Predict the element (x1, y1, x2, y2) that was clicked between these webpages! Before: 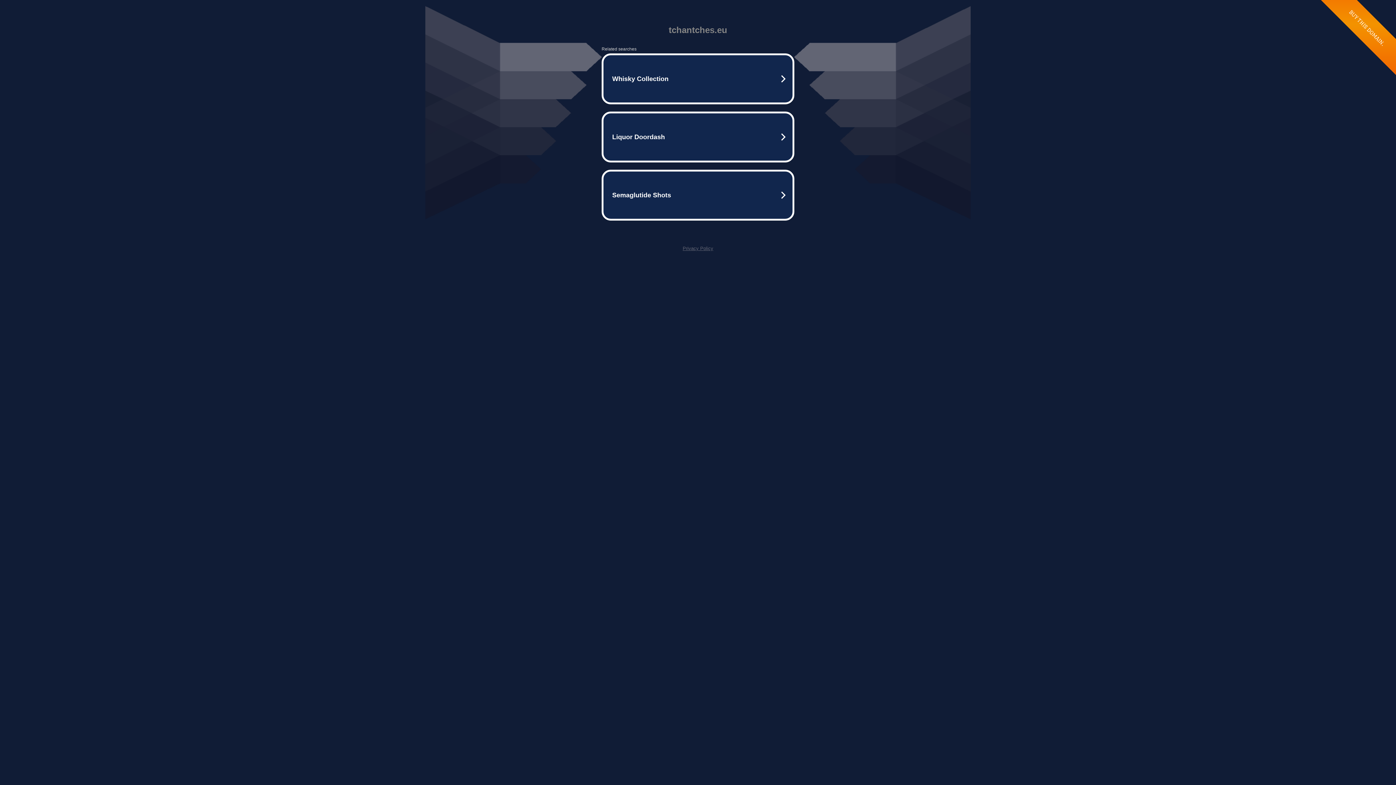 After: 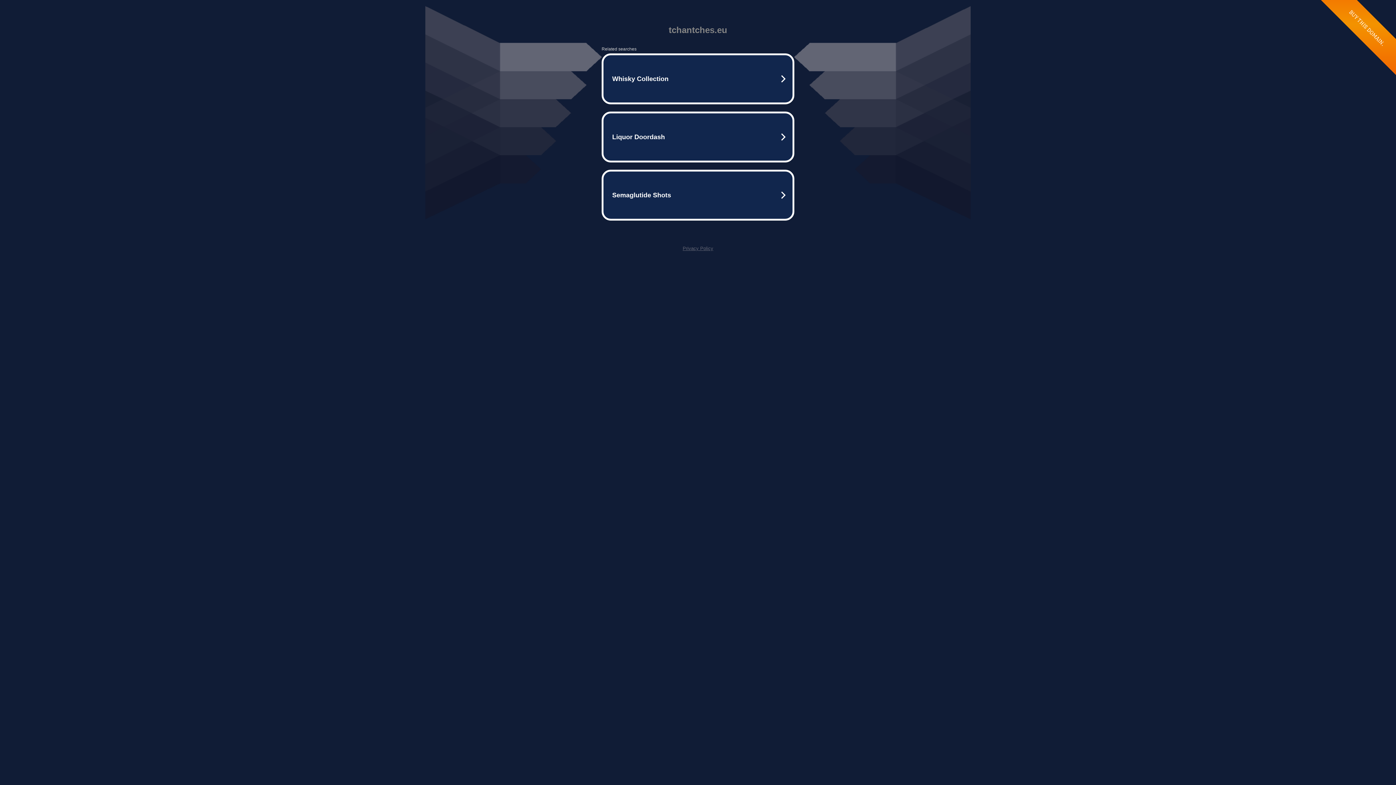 Action: bbox: (682, 245, 713, 251) label: Privacy Policy